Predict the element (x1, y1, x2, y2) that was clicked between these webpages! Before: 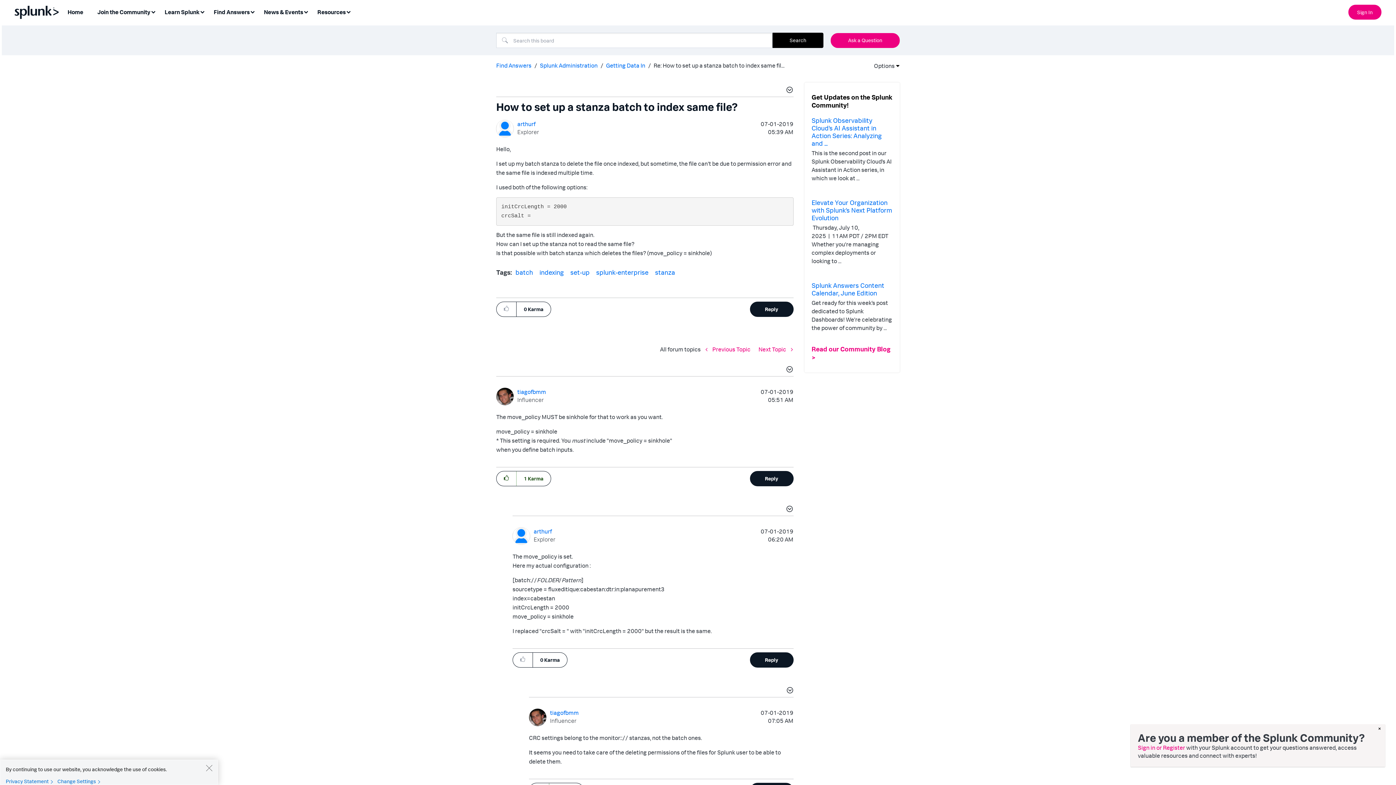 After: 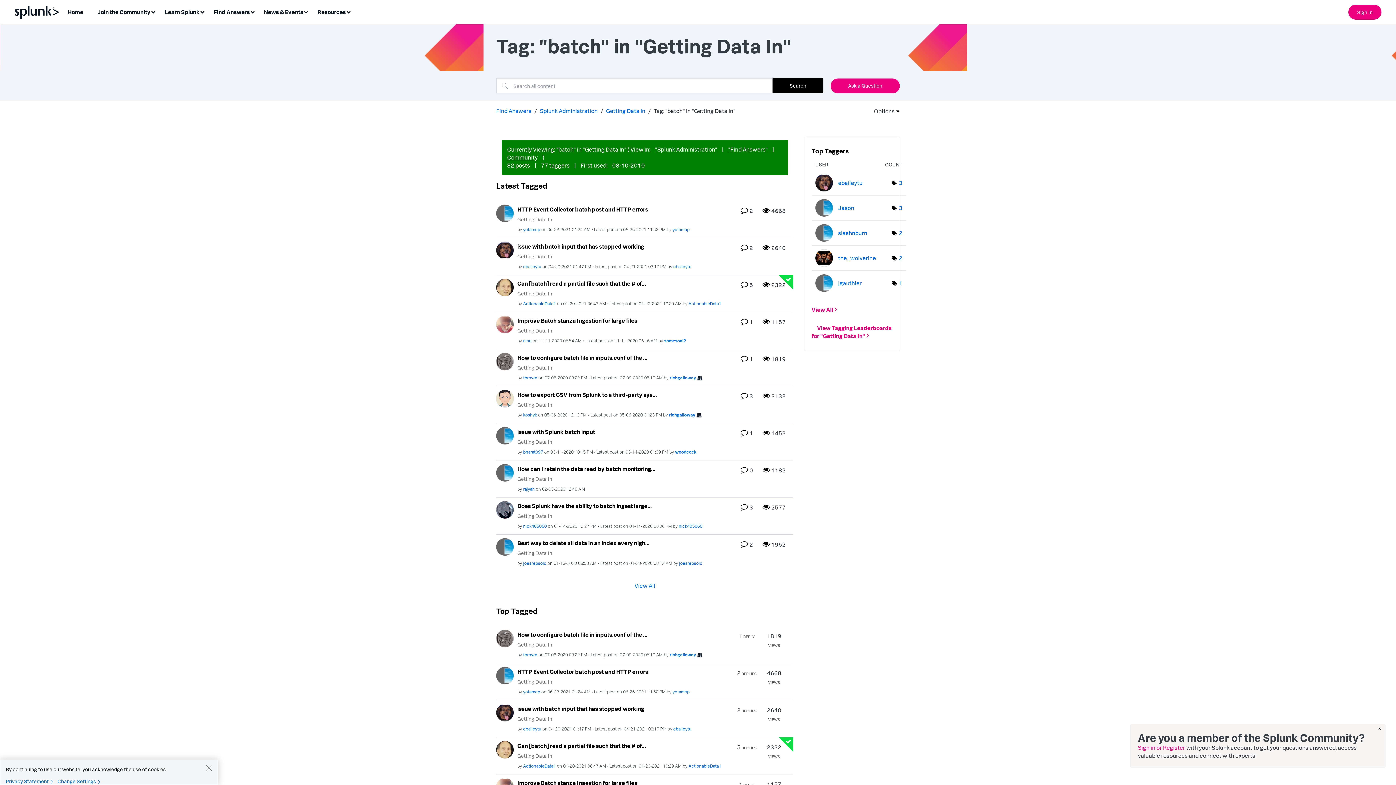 Action: label: batch bbox: (515, 268, 533, 276)